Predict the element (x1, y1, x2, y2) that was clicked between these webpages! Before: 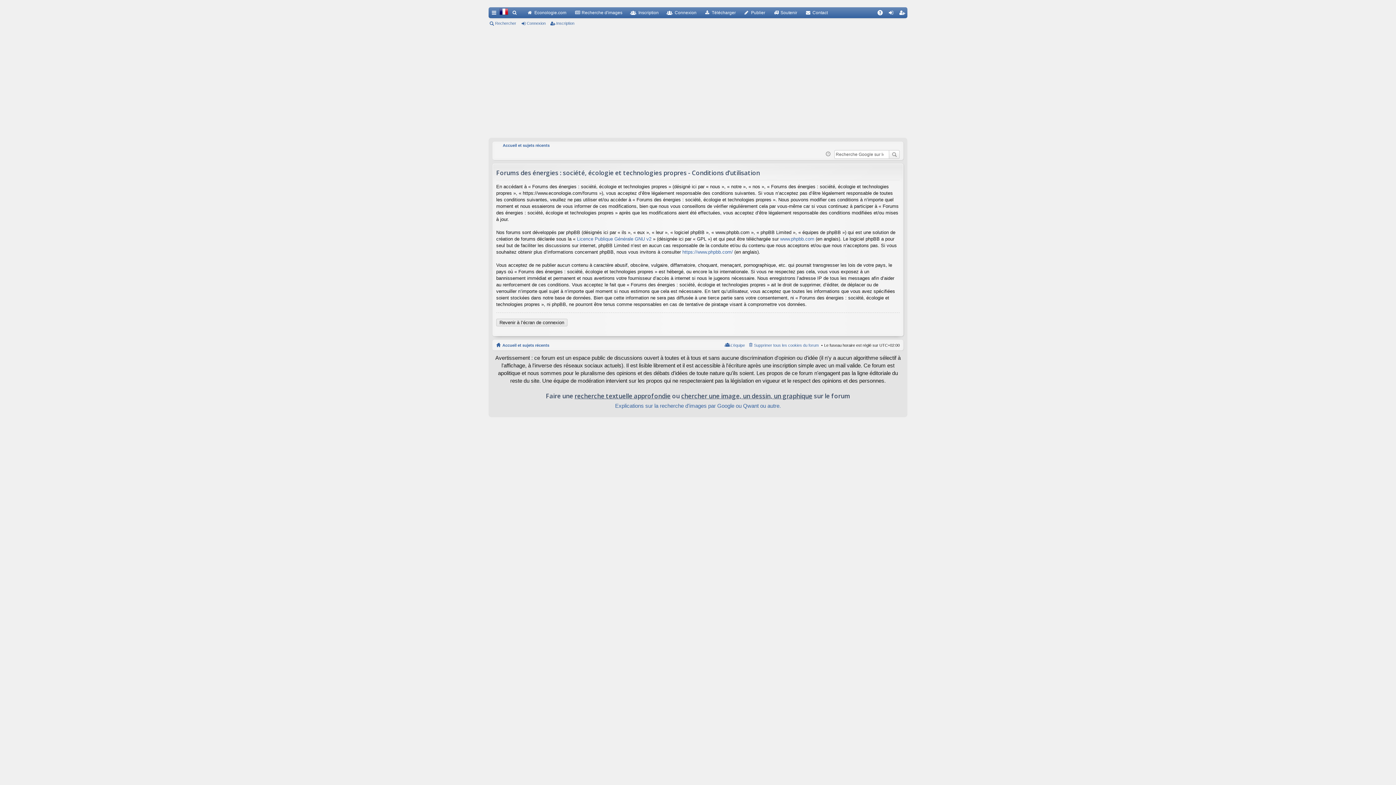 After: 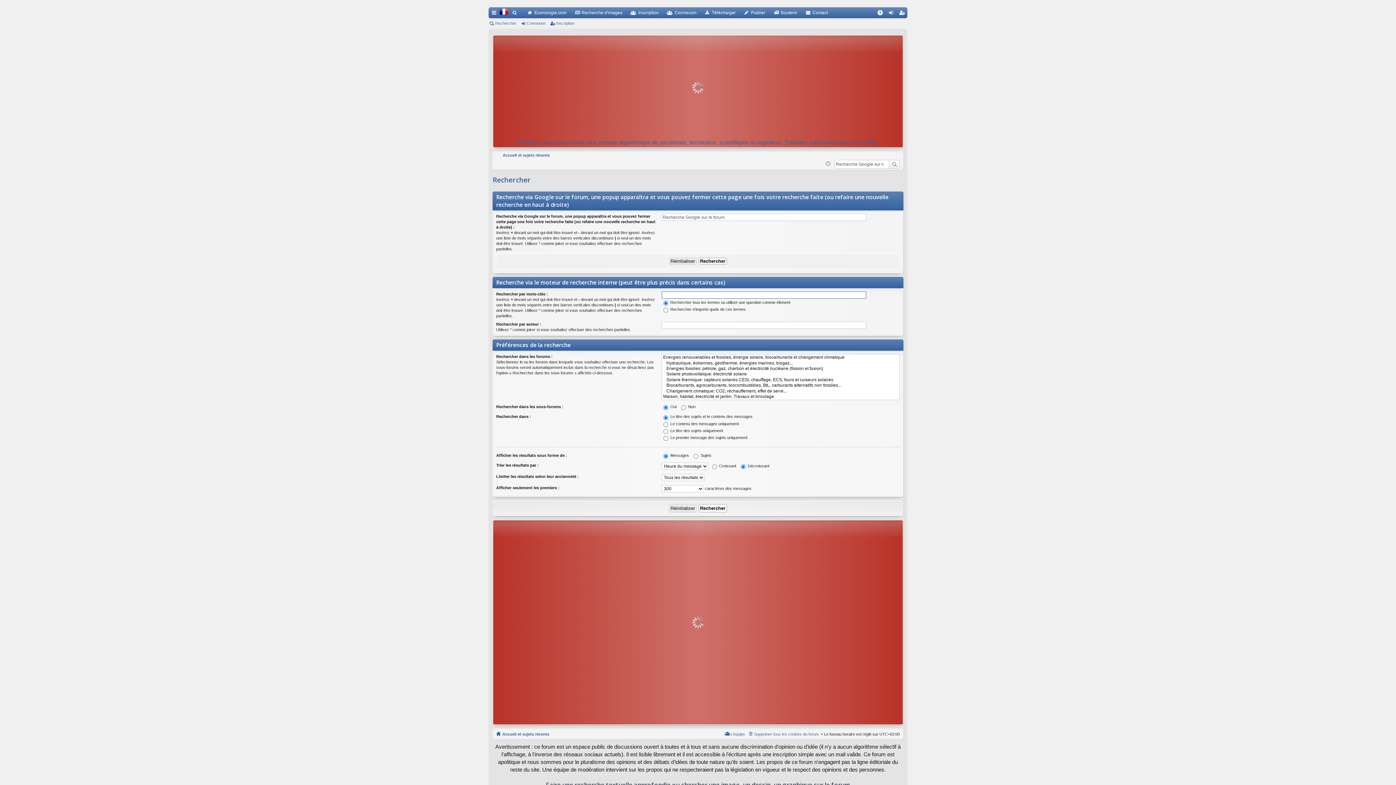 Action: label: recherche textuelle approfondie bbox: (574, 391, 670, 400)